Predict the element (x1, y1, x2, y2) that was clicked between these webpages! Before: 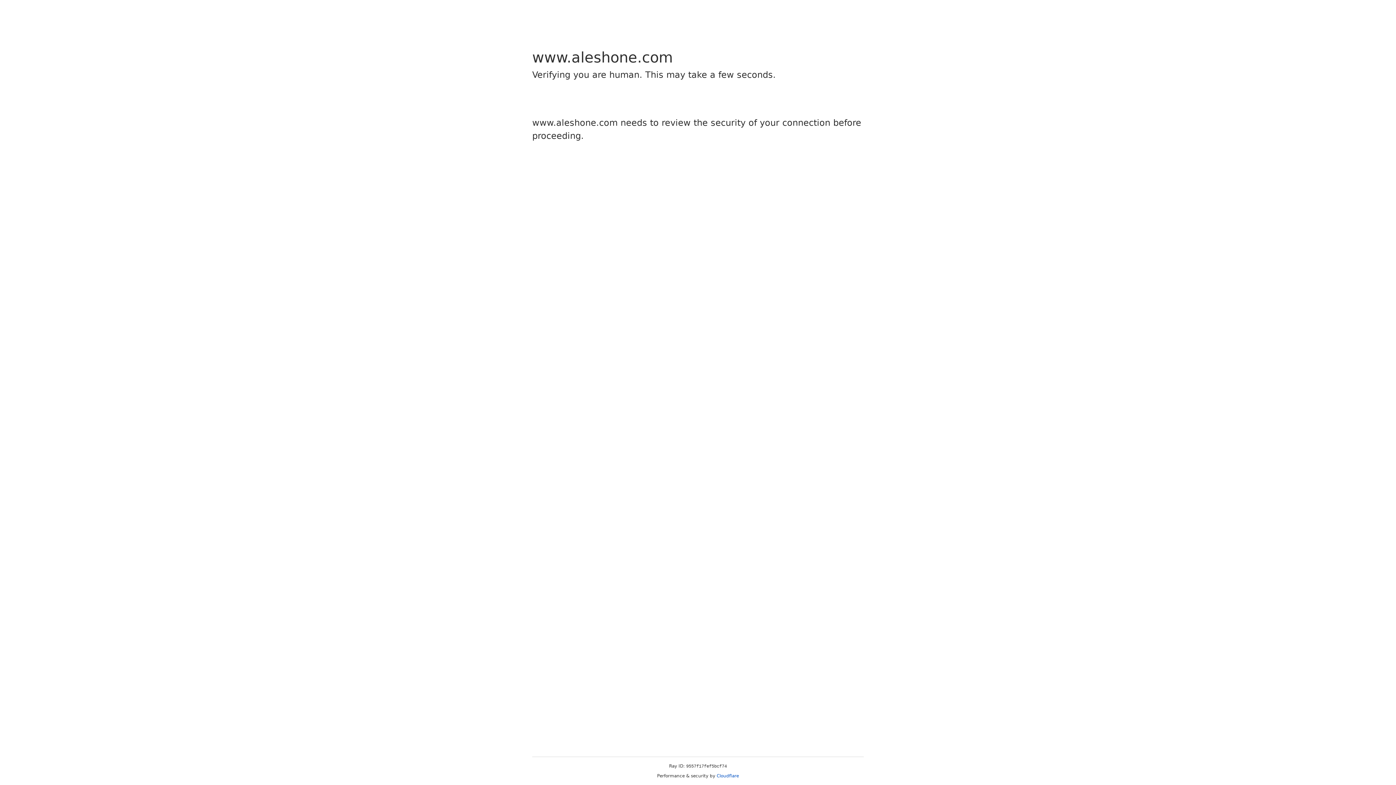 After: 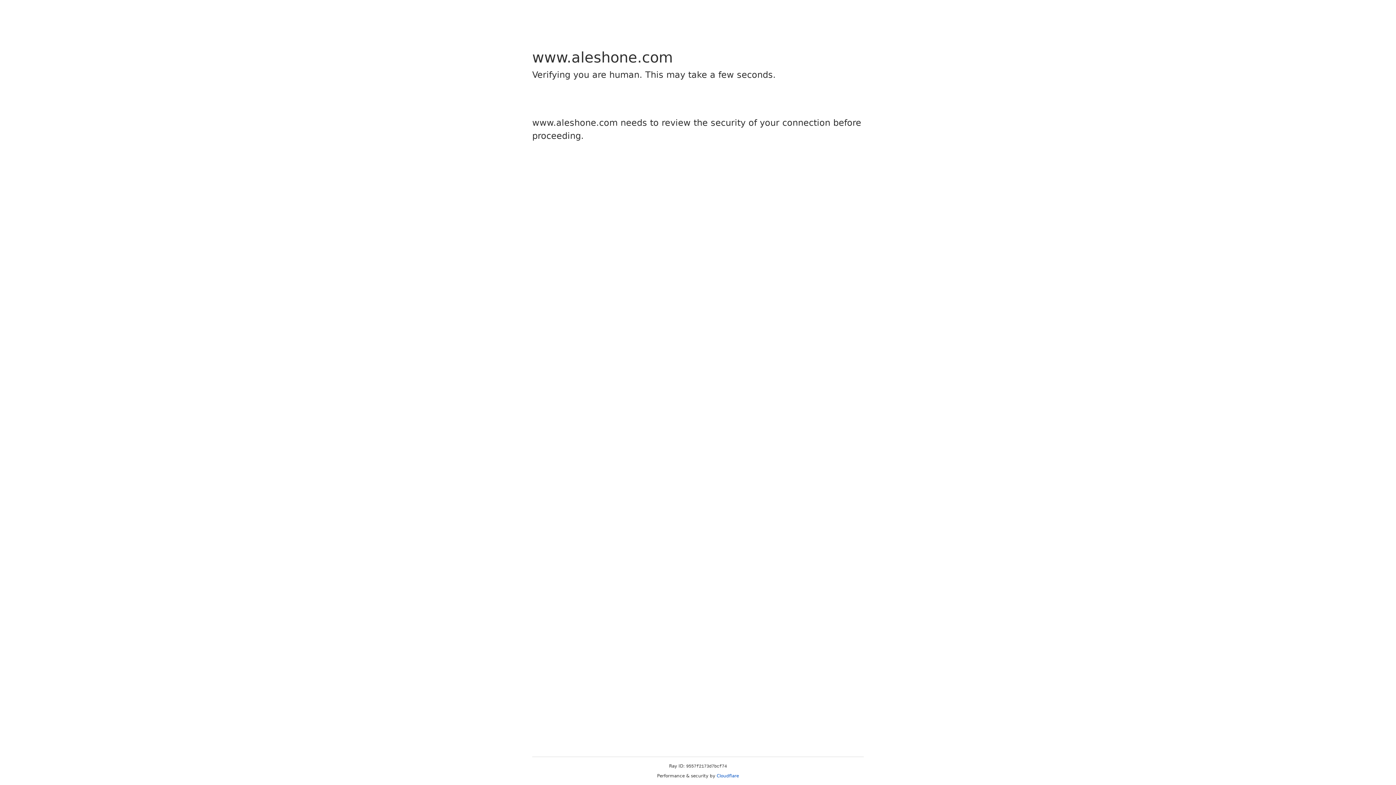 Action: bbox: (716, 773, 739, 778) label: Cloudflare